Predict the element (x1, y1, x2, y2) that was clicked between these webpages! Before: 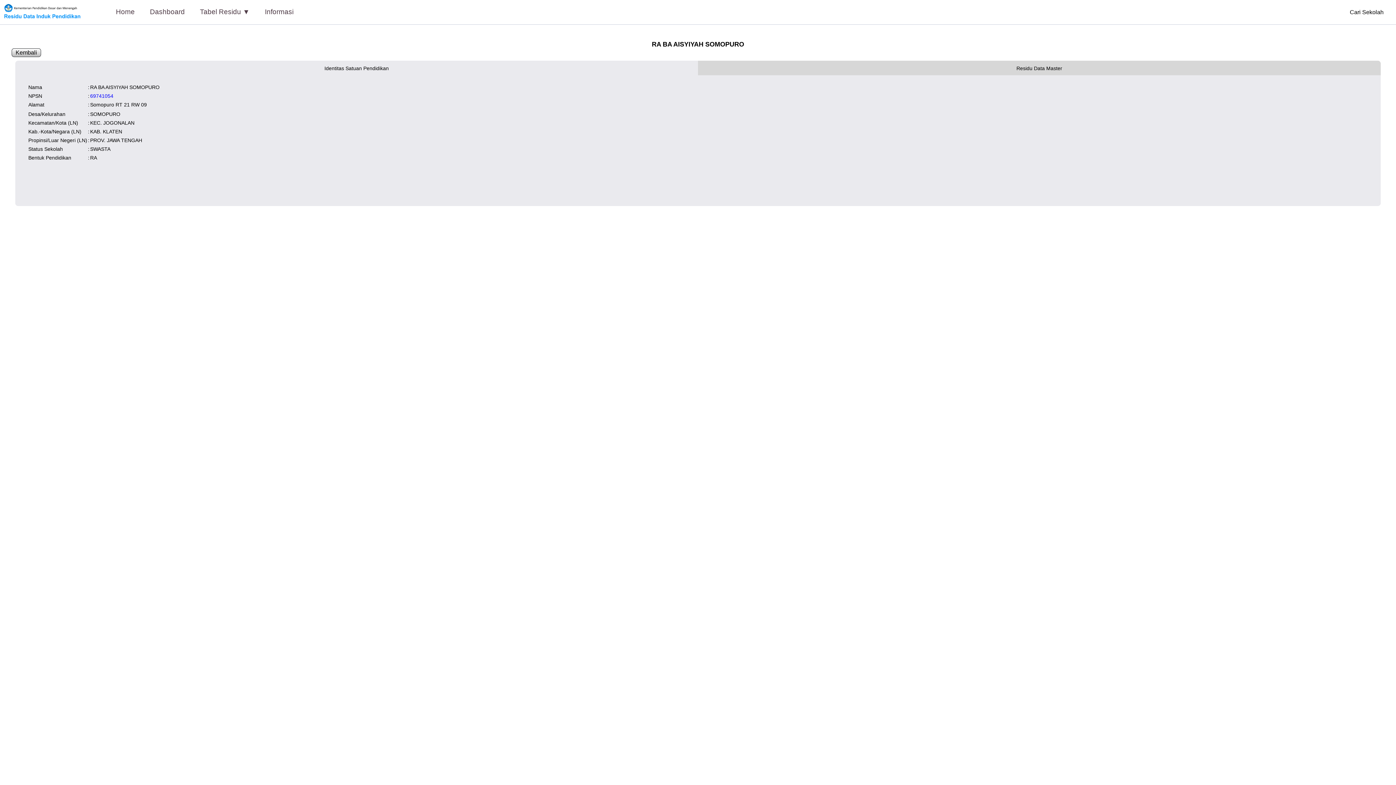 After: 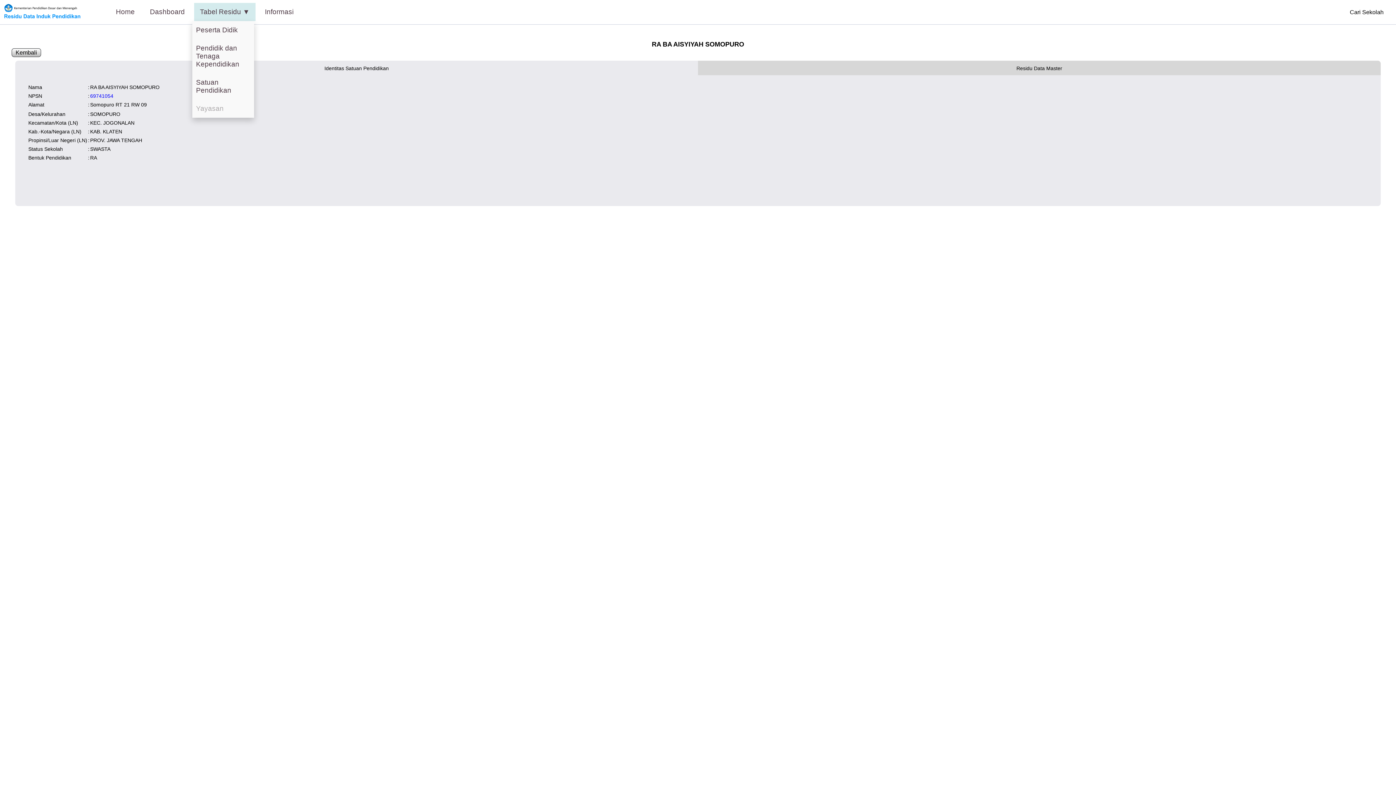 Action: label: Tabel Residu ▼ bbox: (194, 3, 255, 21)